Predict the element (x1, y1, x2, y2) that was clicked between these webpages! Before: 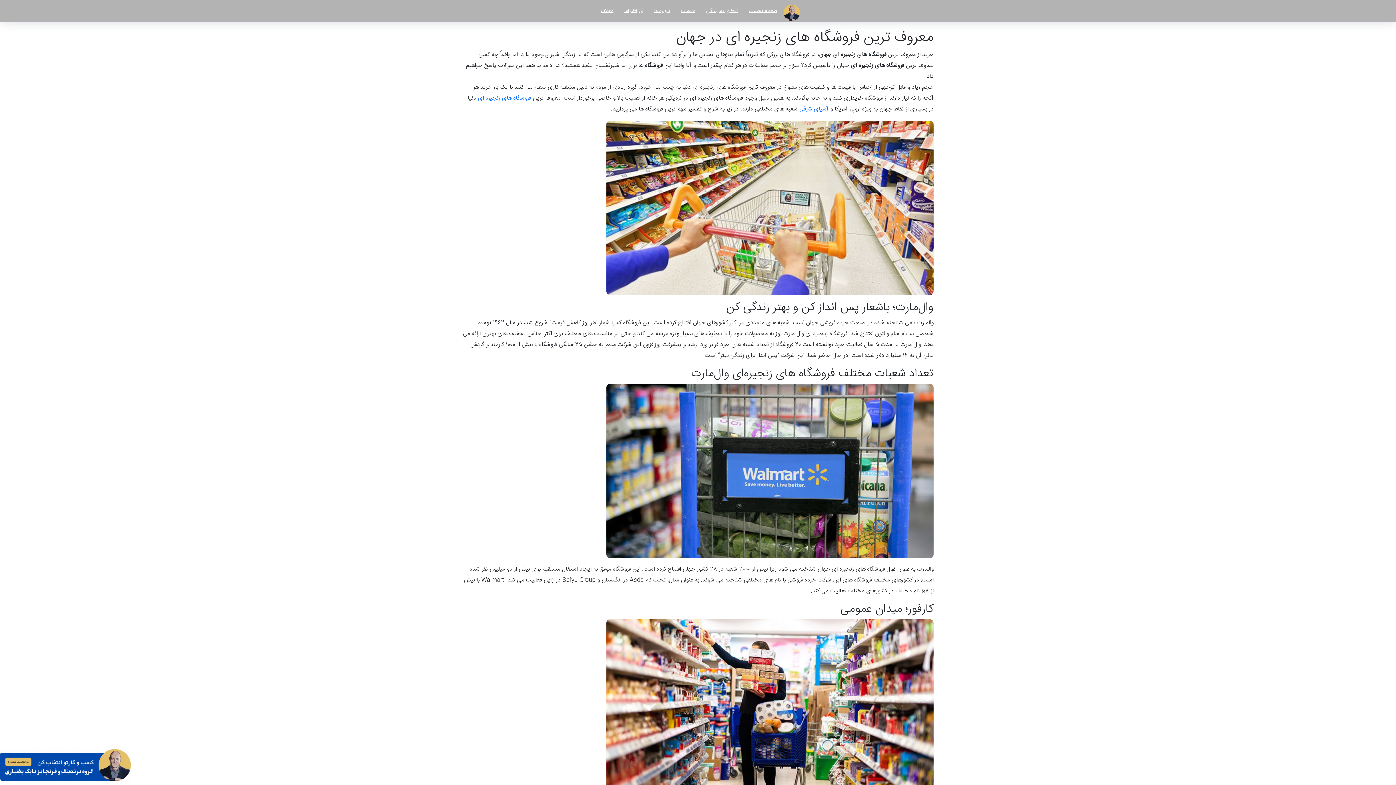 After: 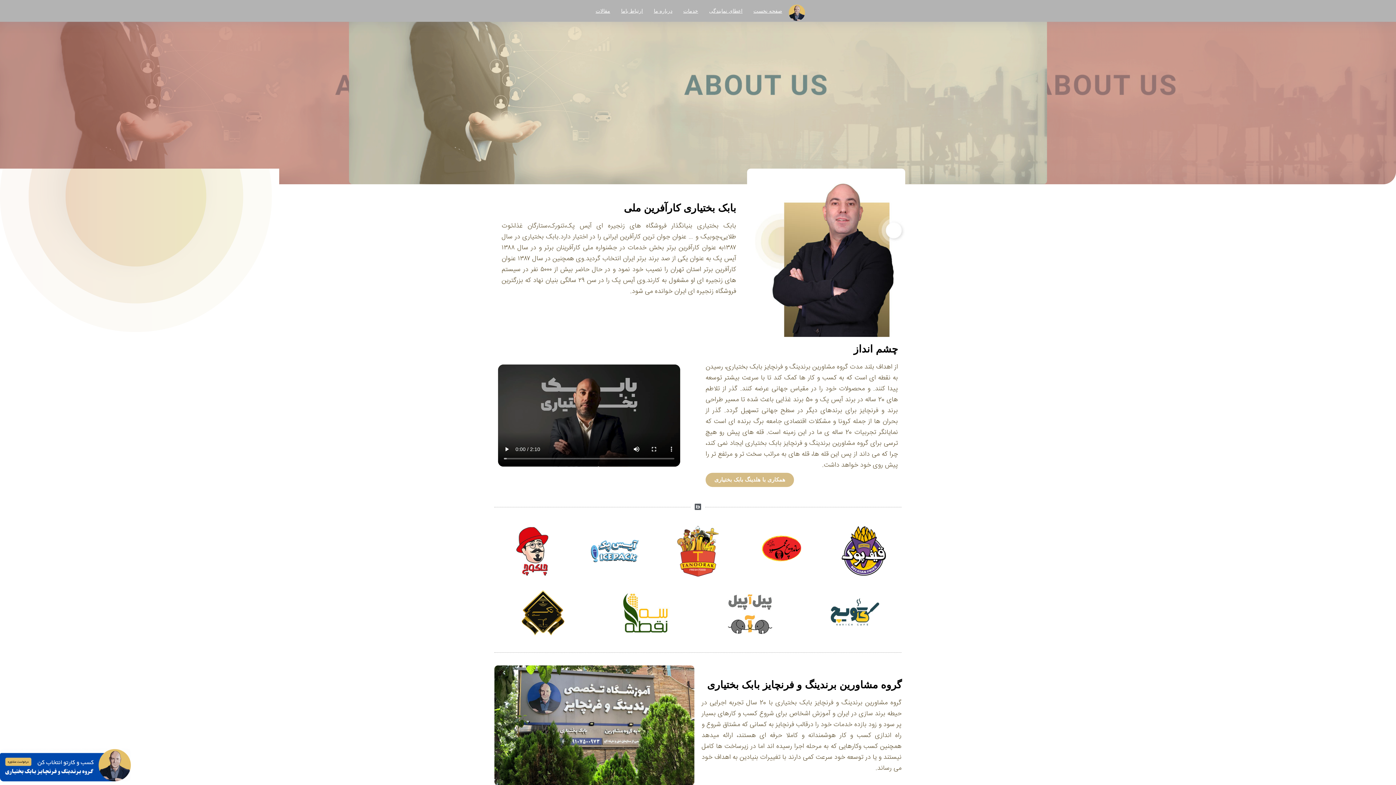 Action: bbox: (648, 3, 675, 18) label: درباره ما